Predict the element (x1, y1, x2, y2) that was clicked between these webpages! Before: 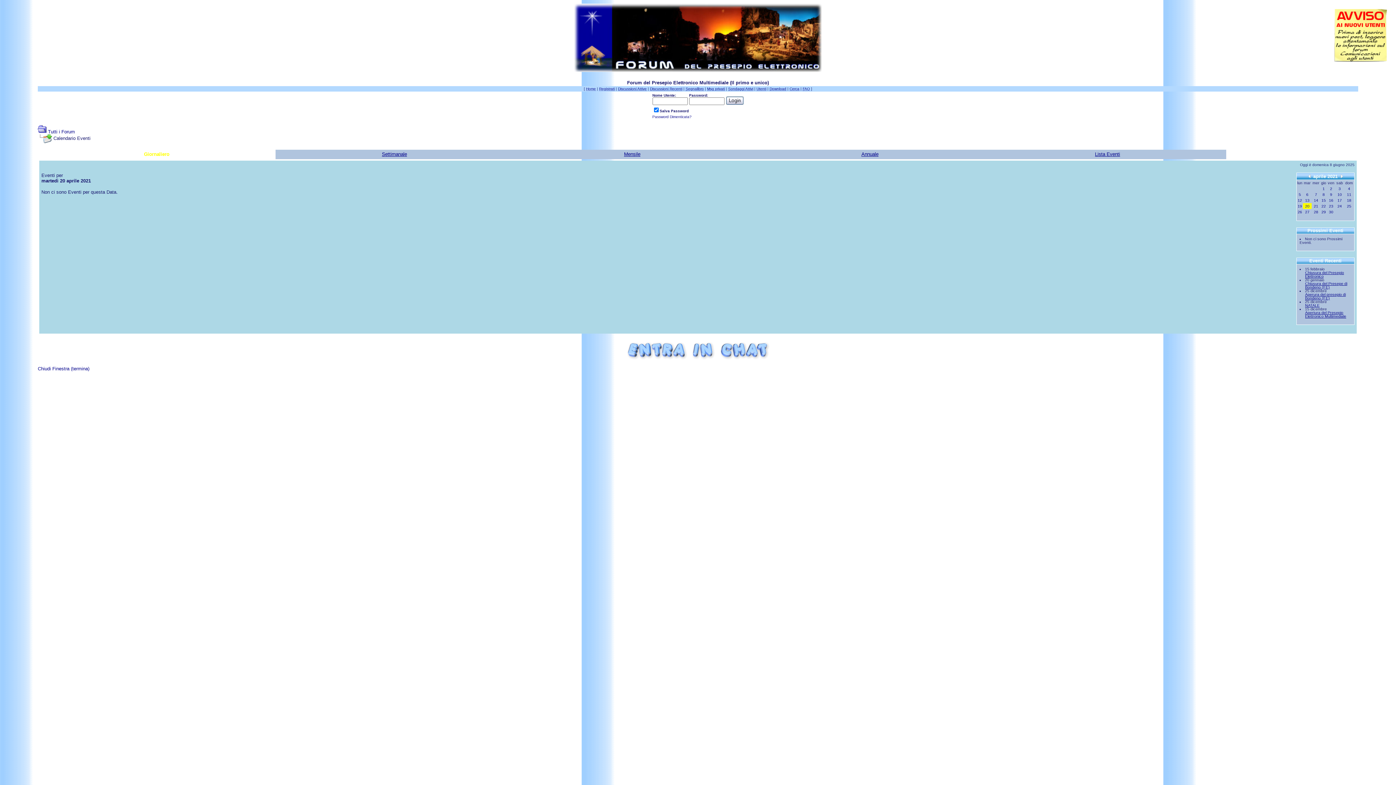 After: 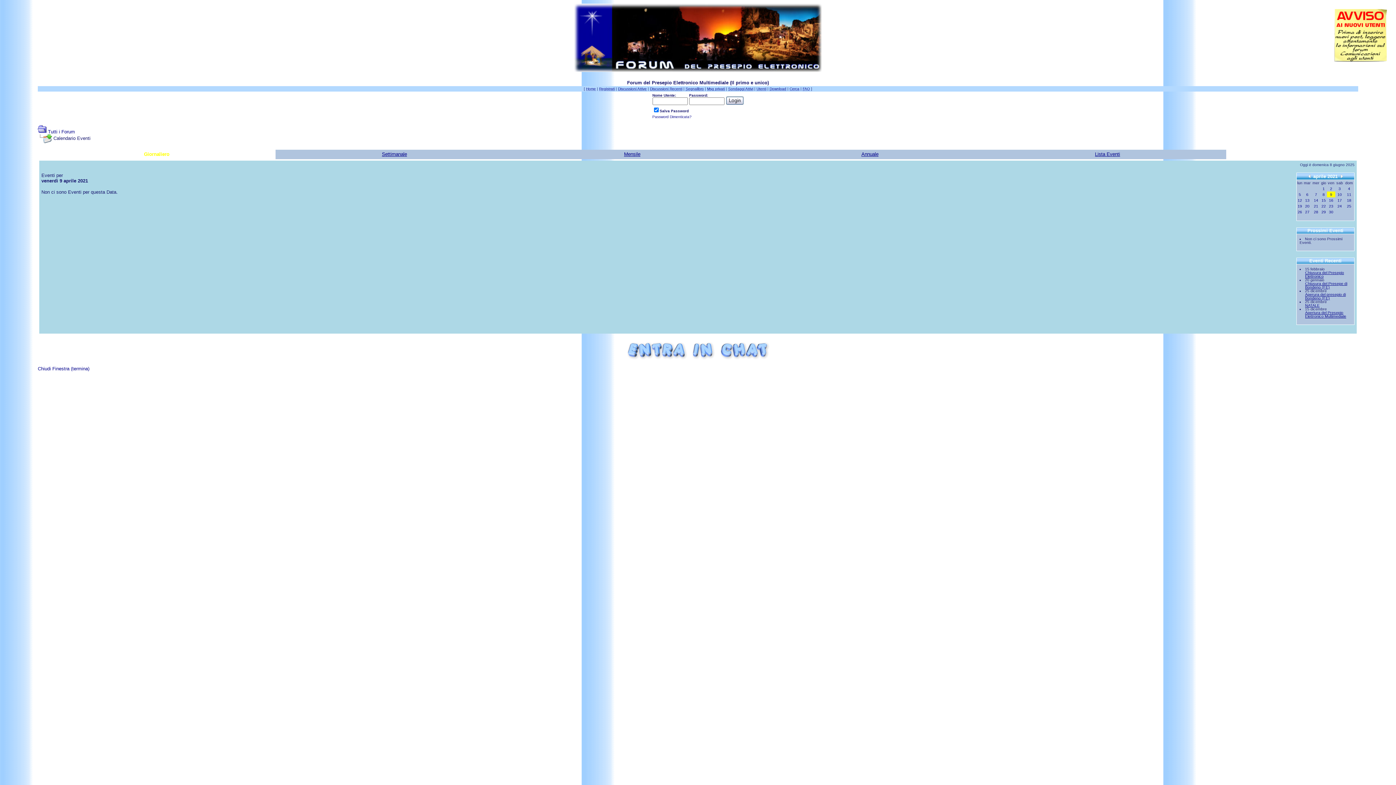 Action: bbox: (1330, 192, 1332, 196) label: 9